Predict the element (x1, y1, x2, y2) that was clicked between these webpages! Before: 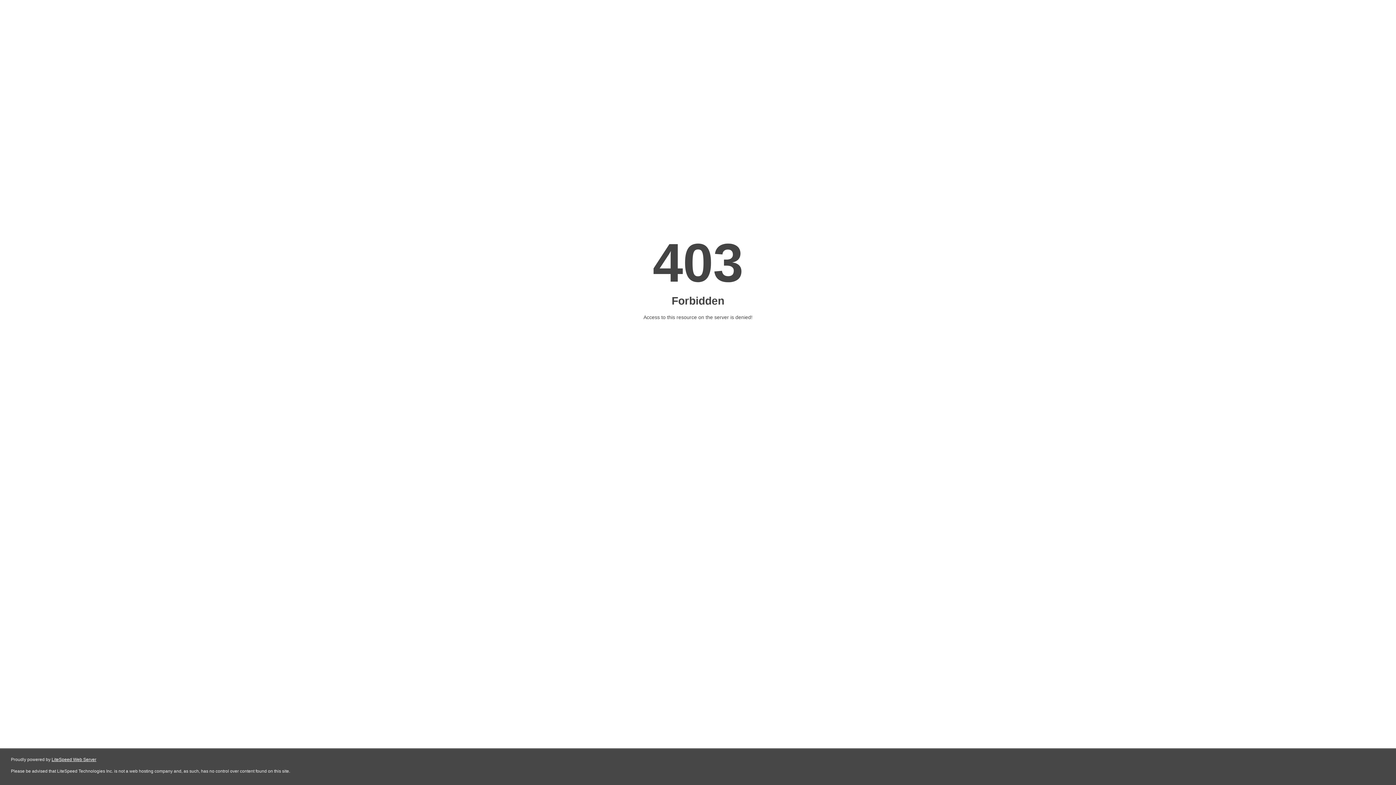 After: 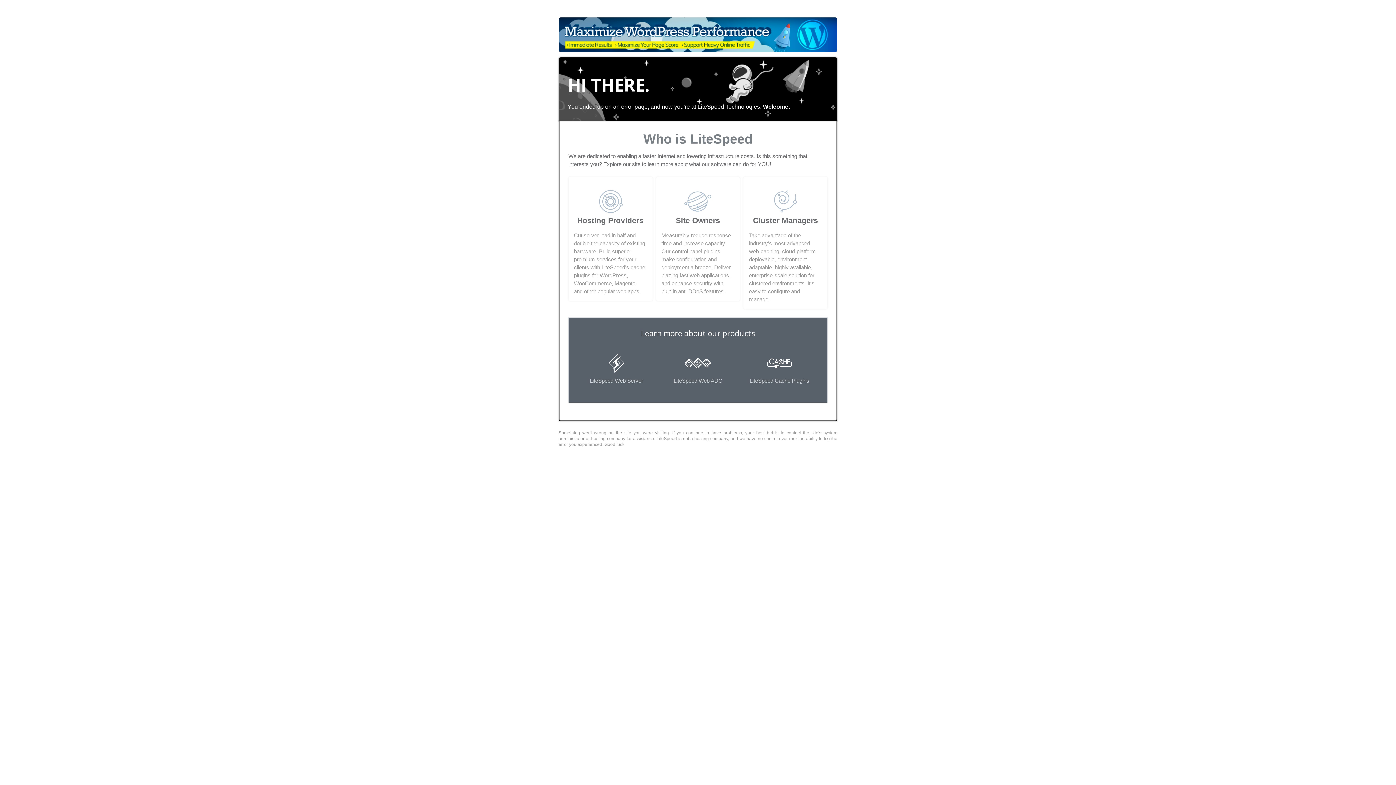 Action: bbox: (51, 757, 96, 762) label: LiteSpeed Web Server